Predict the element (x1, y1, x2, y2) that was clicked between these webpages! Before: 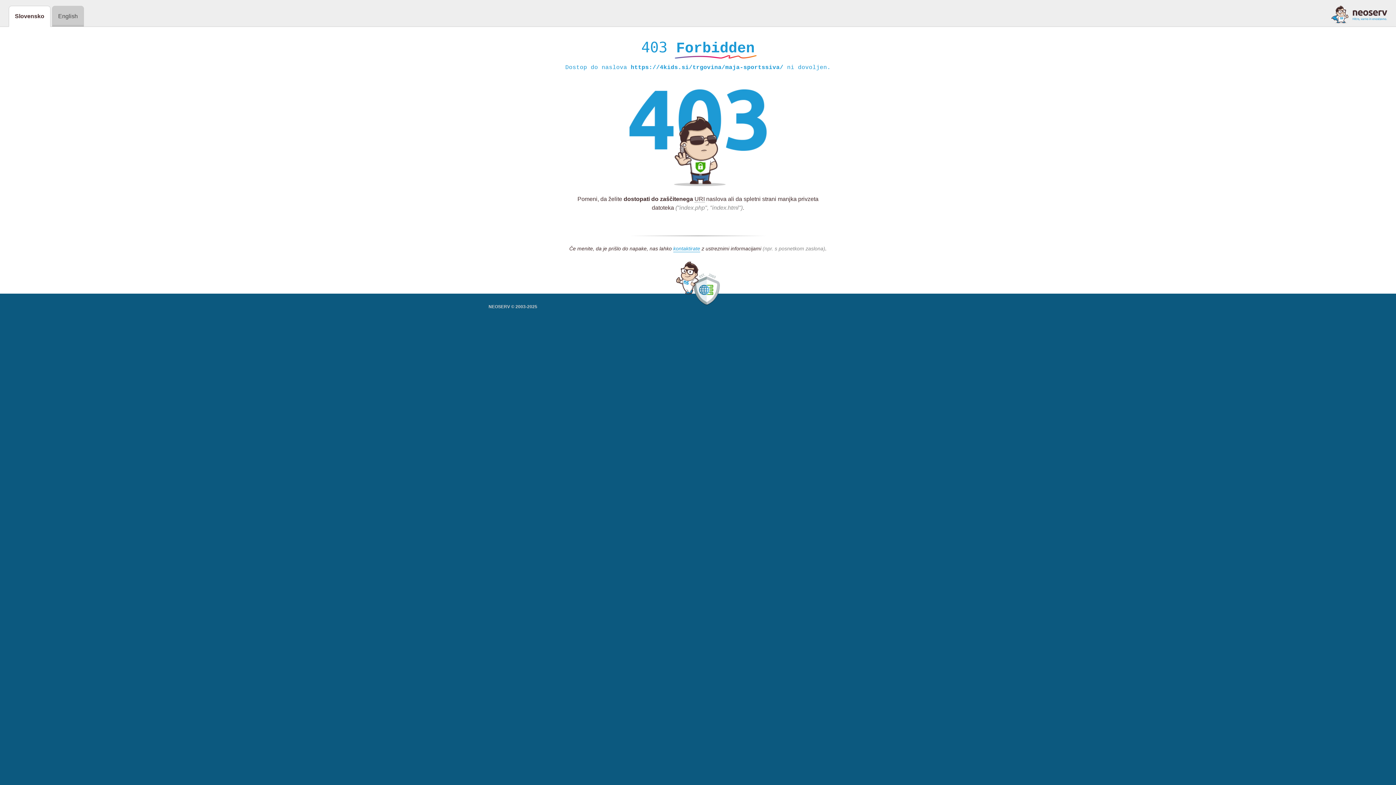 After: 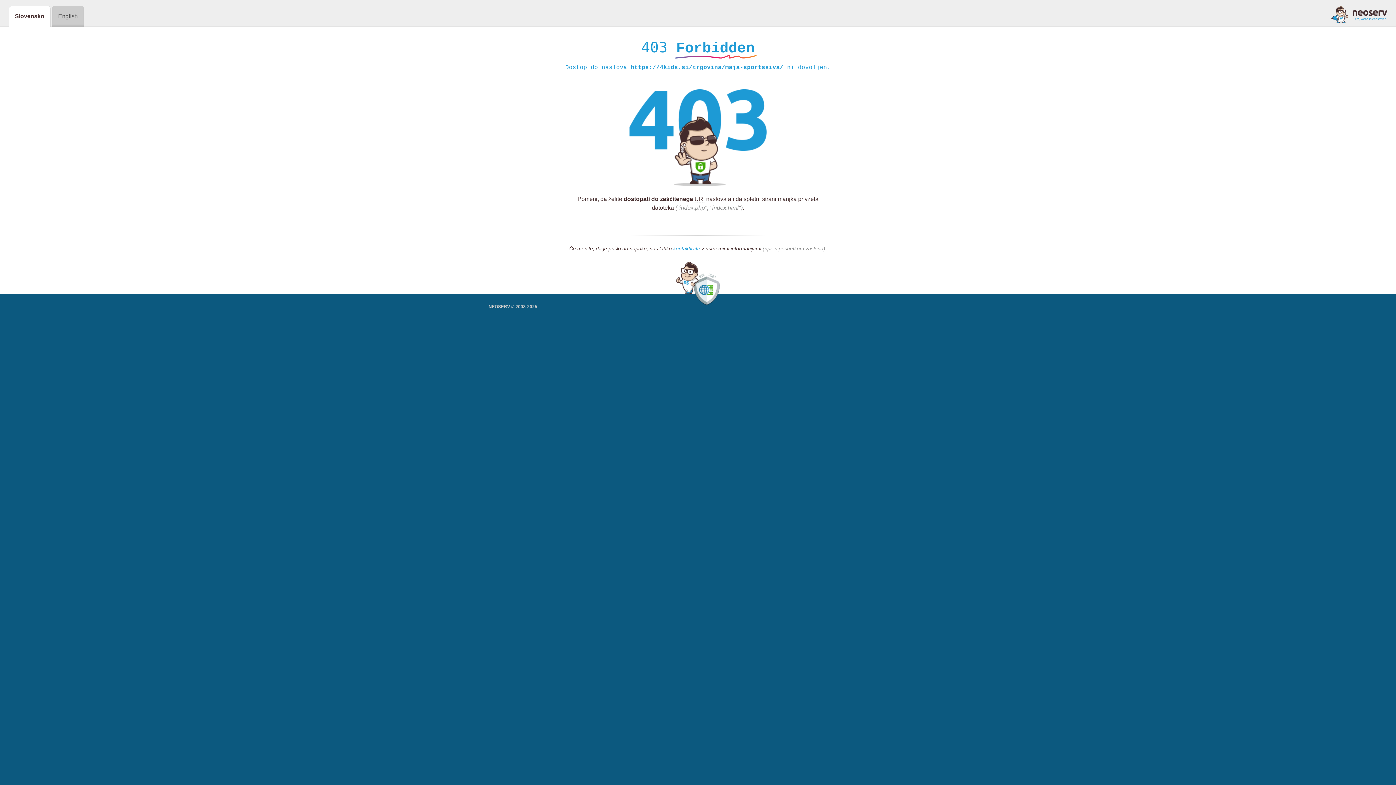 Action: bbox: (1331, 5, 1387, 23)